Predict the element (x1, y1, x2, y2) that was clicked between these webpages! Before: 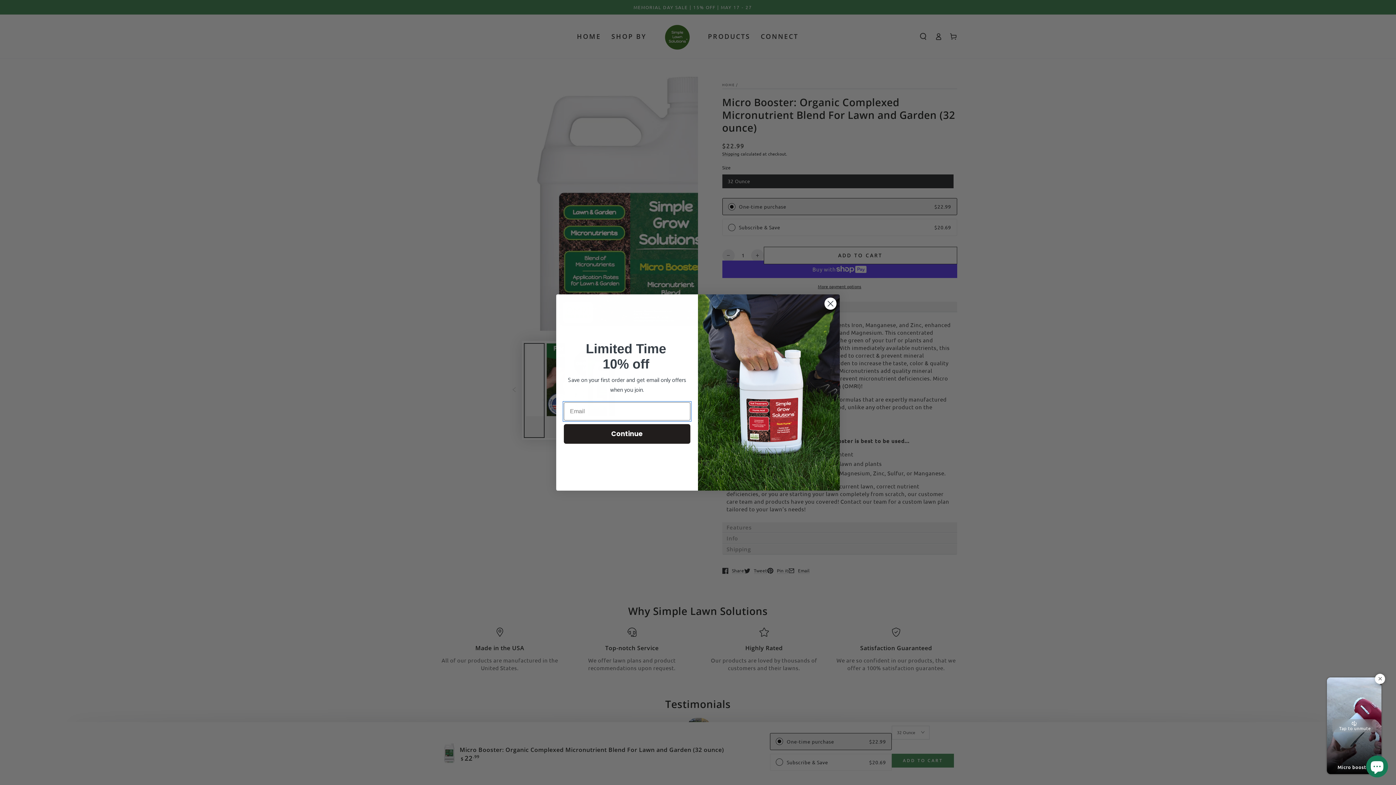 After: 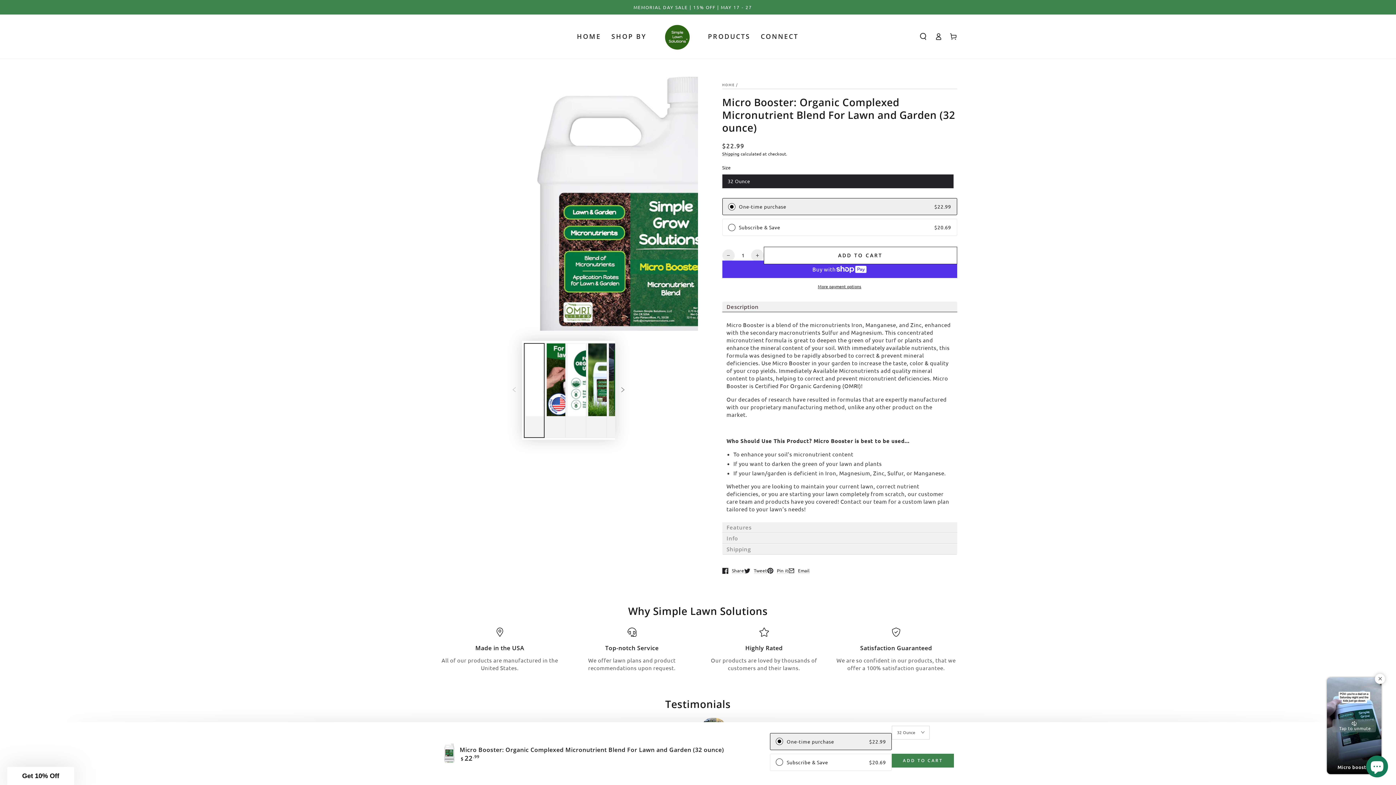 Action: label: Close dialog bbox: (824, 297, 837, 310)